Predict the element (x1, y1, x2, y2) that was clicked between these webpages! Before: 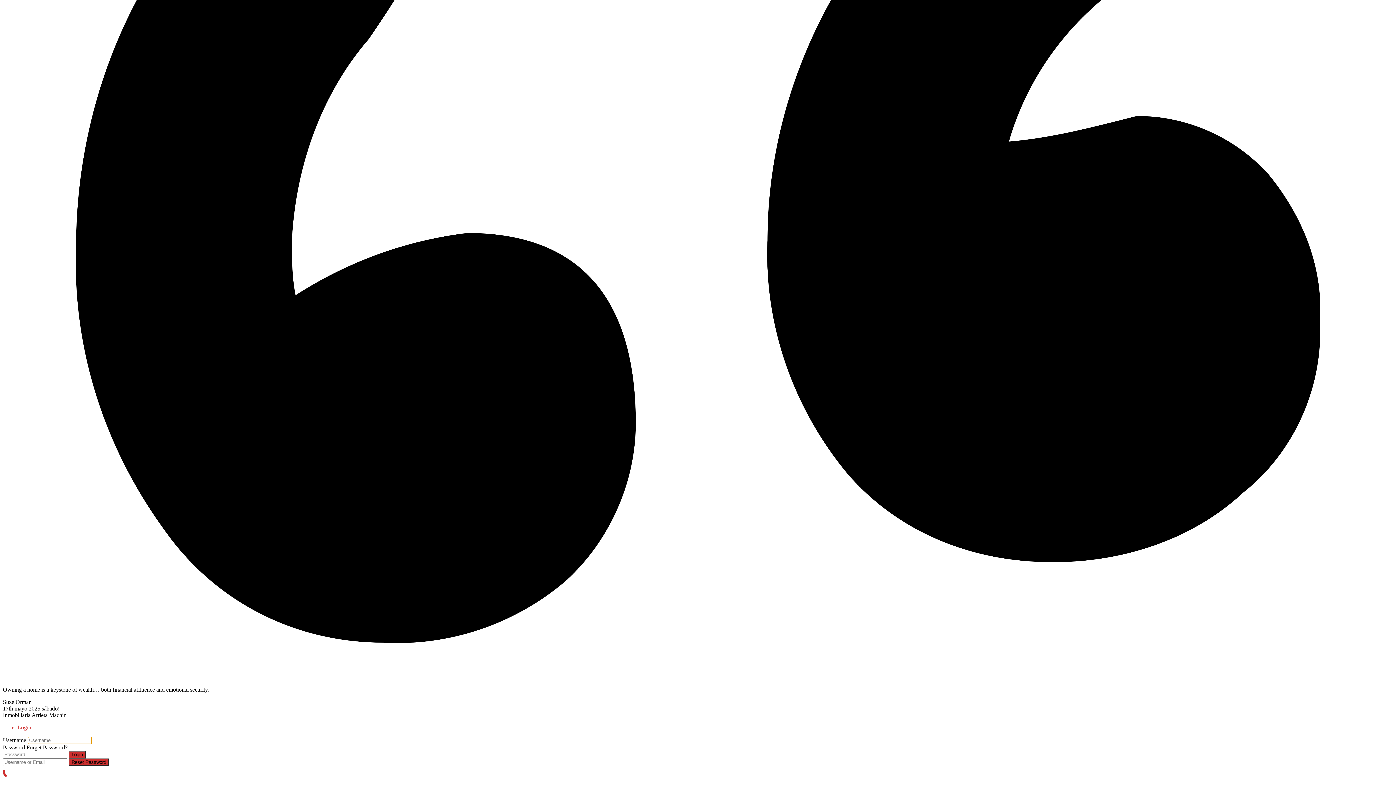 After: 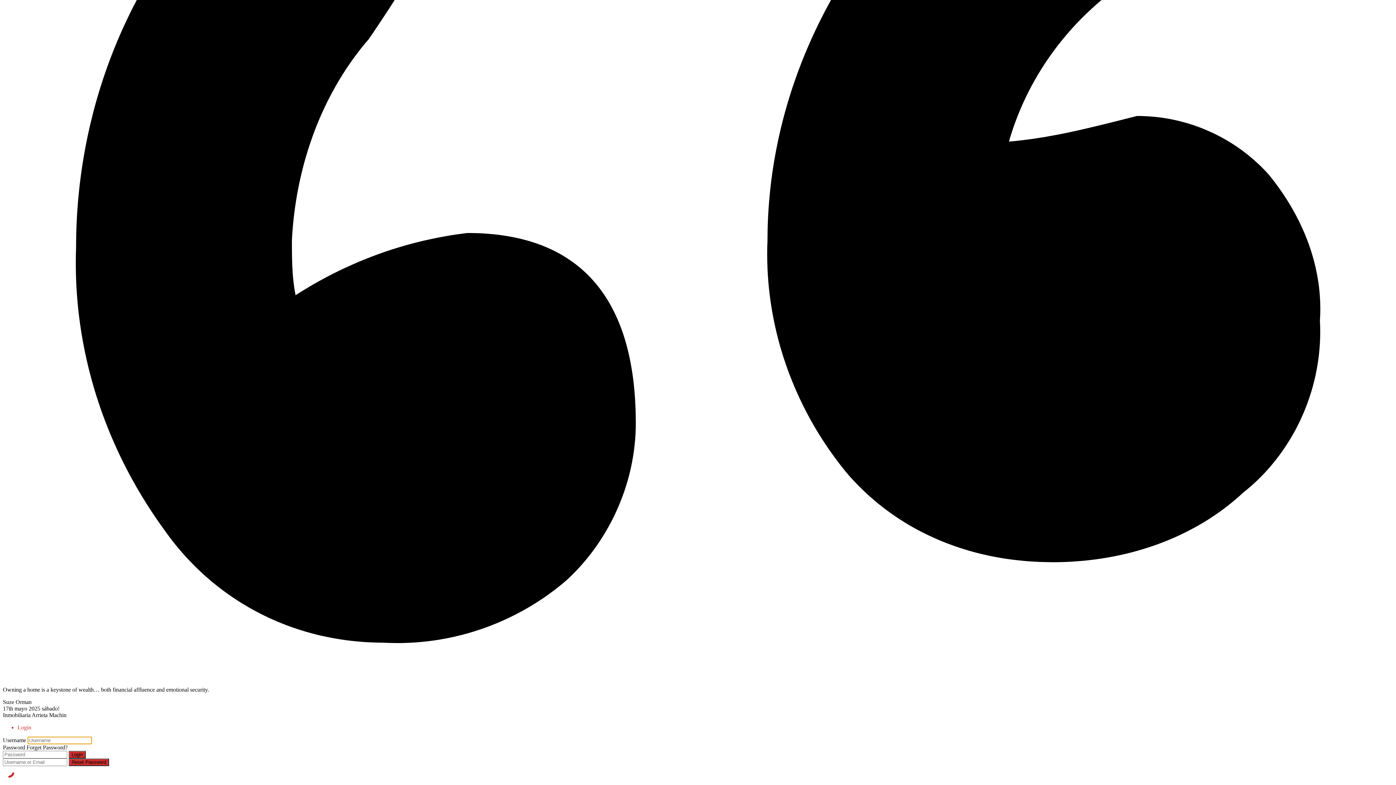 Action: label: Login bbox: (68, 751, 85, 758)